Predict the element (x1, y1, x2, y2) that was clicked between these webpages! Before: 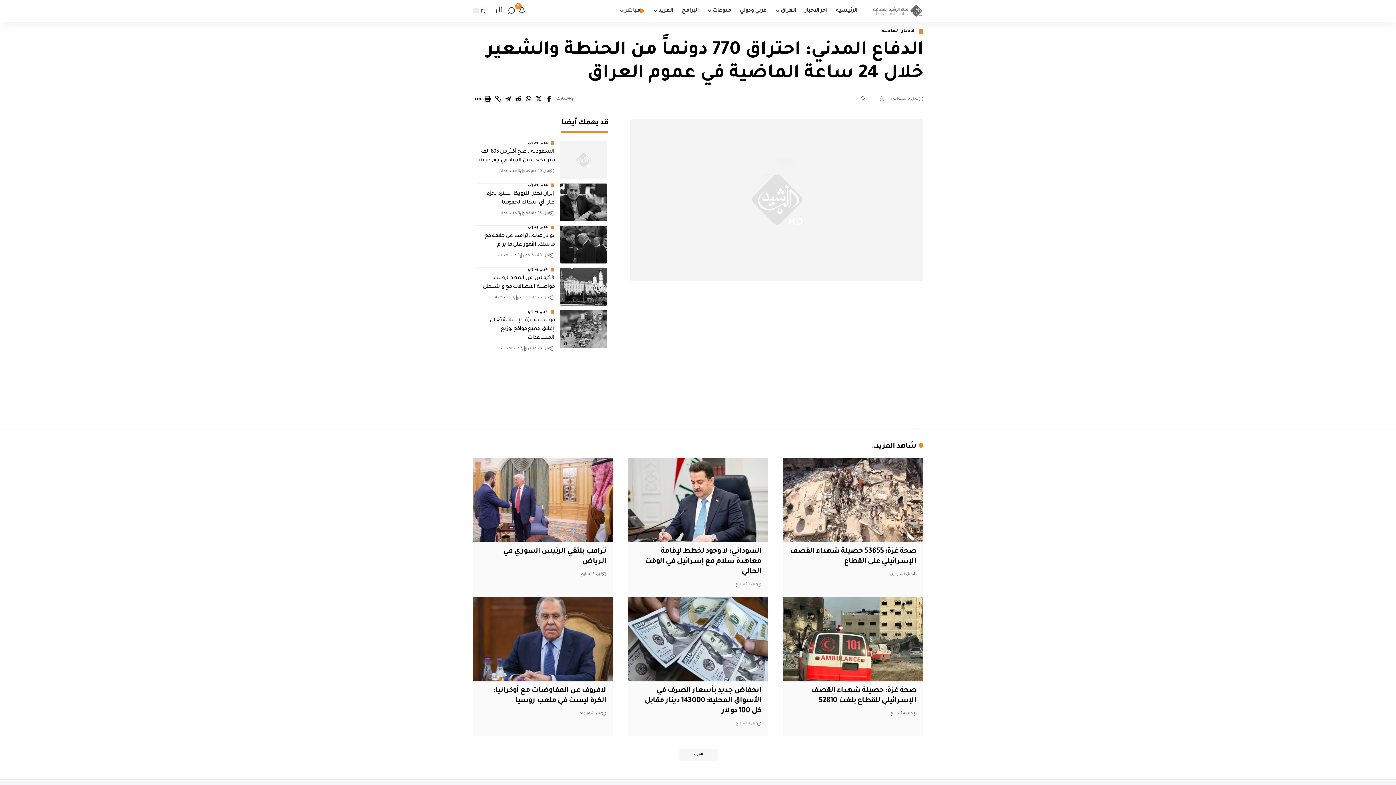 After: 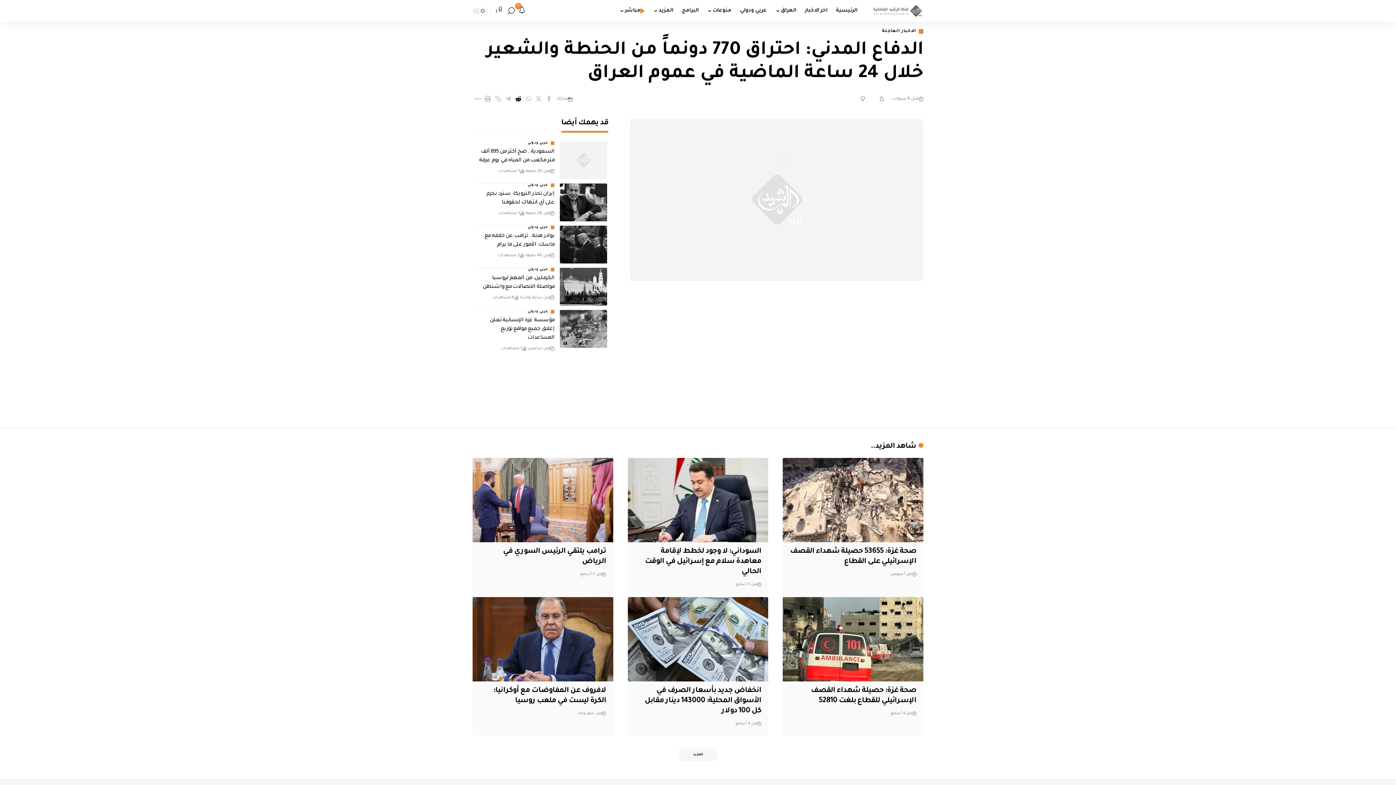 Action: label: Share on Reddit bbox: (513, 93, 523, 104)